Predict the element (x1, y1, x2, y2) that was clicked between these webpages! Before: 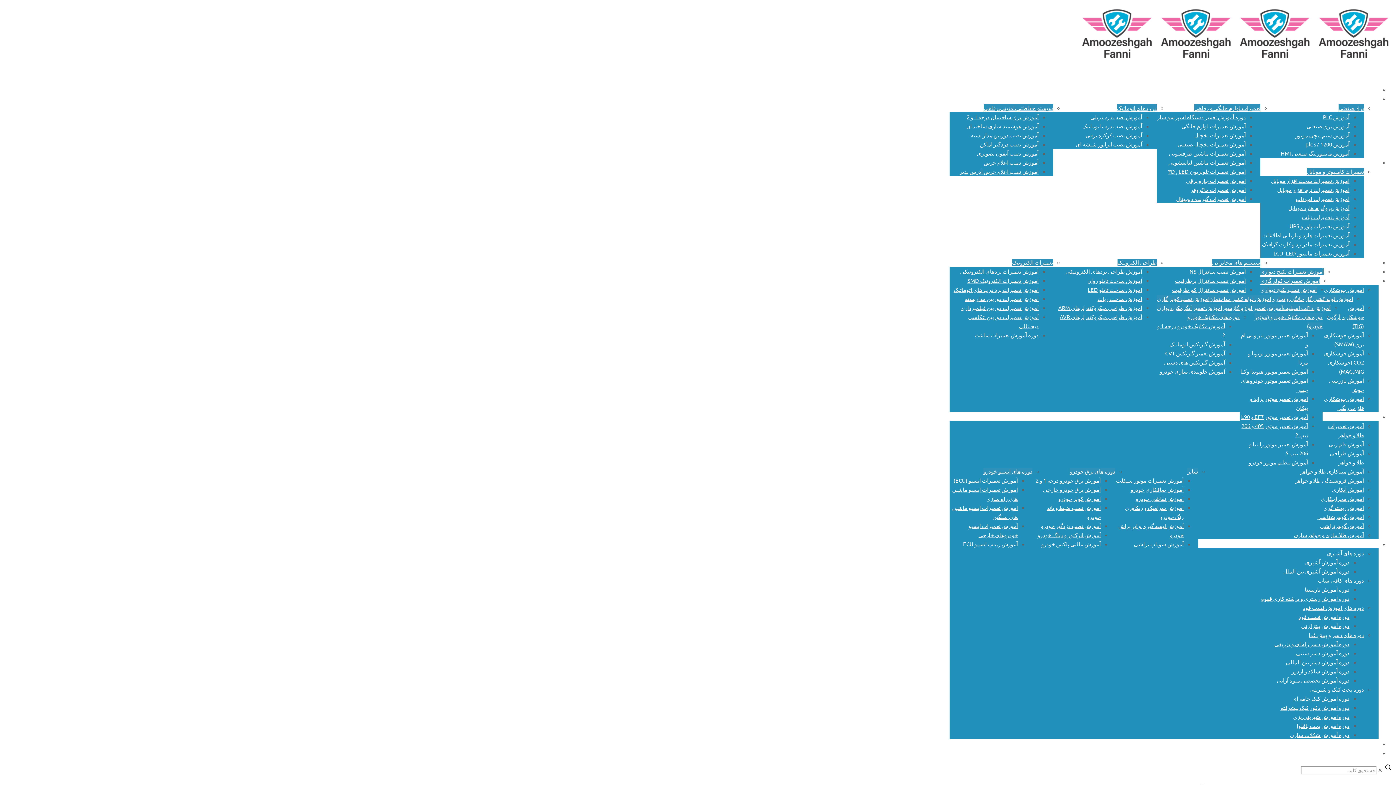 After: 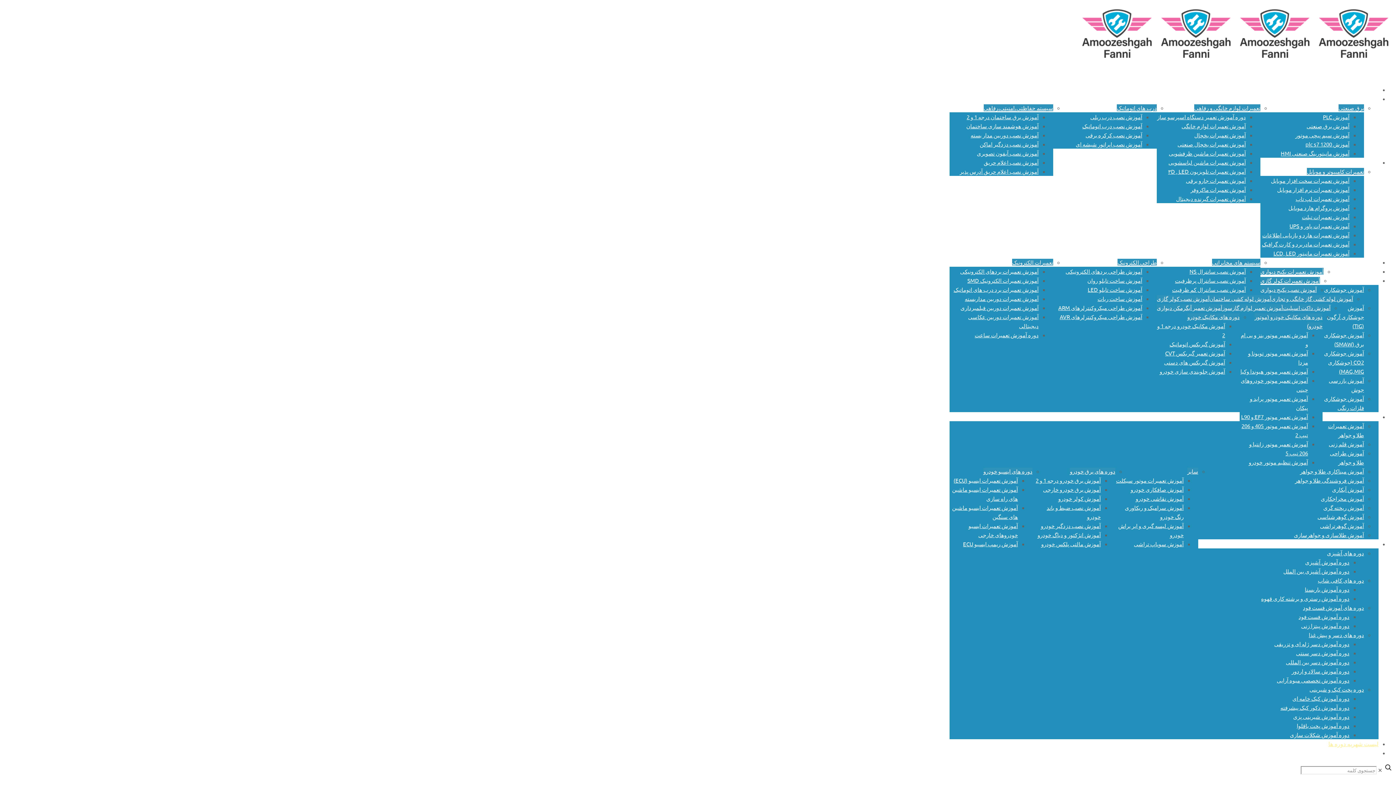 Action: label: لیست شهریه دوره ها bbox: (1328, 733, 1378, 754)